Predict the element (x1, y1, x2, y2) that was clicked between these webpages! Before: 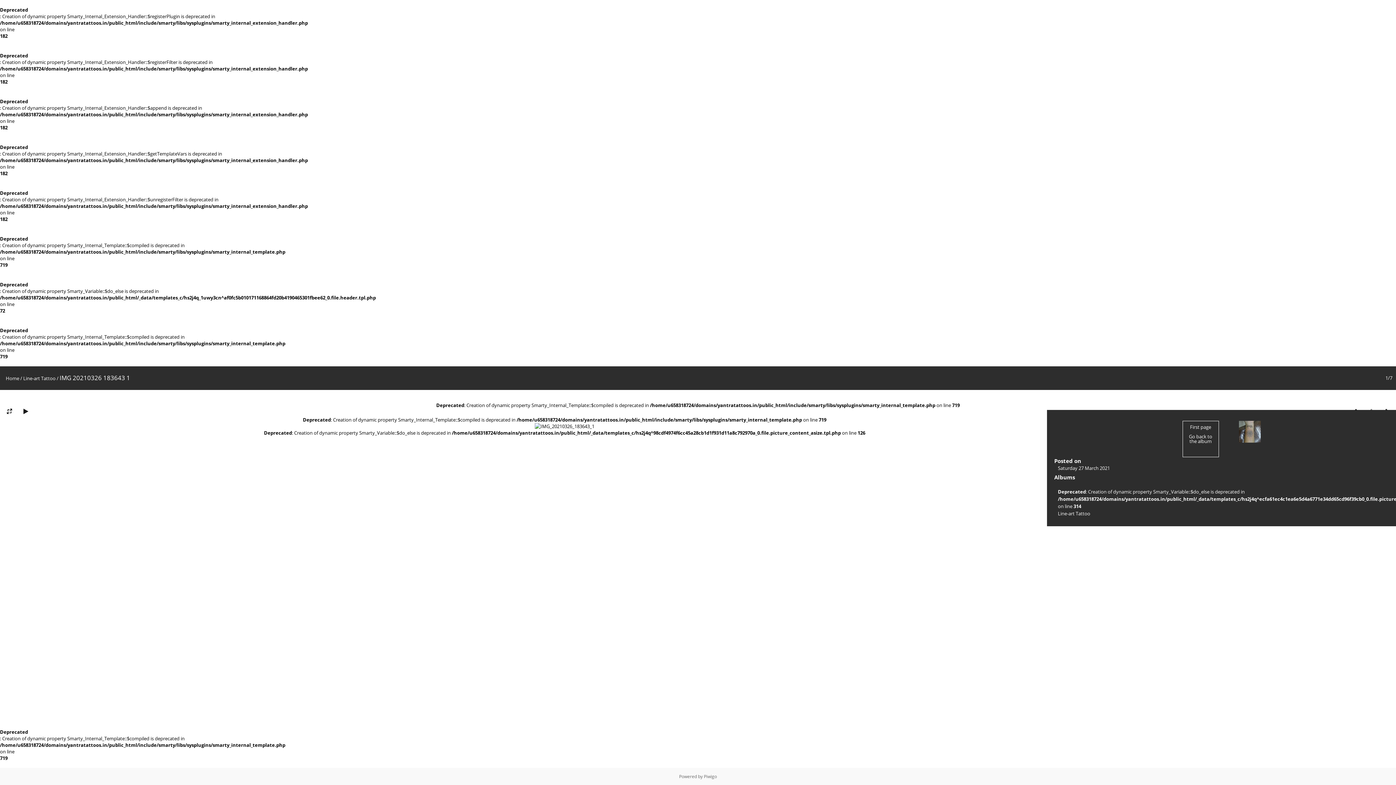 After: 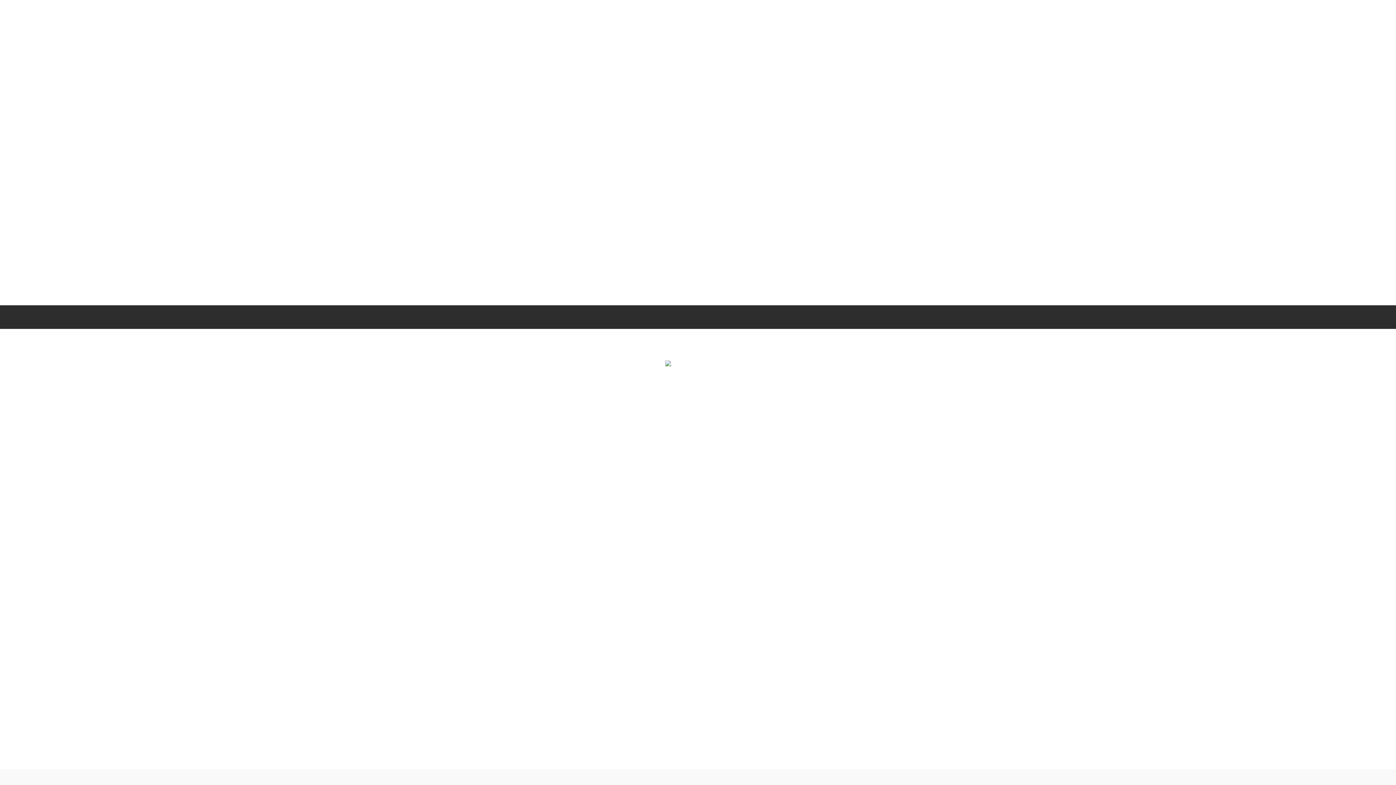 Action: bbox: (18, 408, 33, 414)